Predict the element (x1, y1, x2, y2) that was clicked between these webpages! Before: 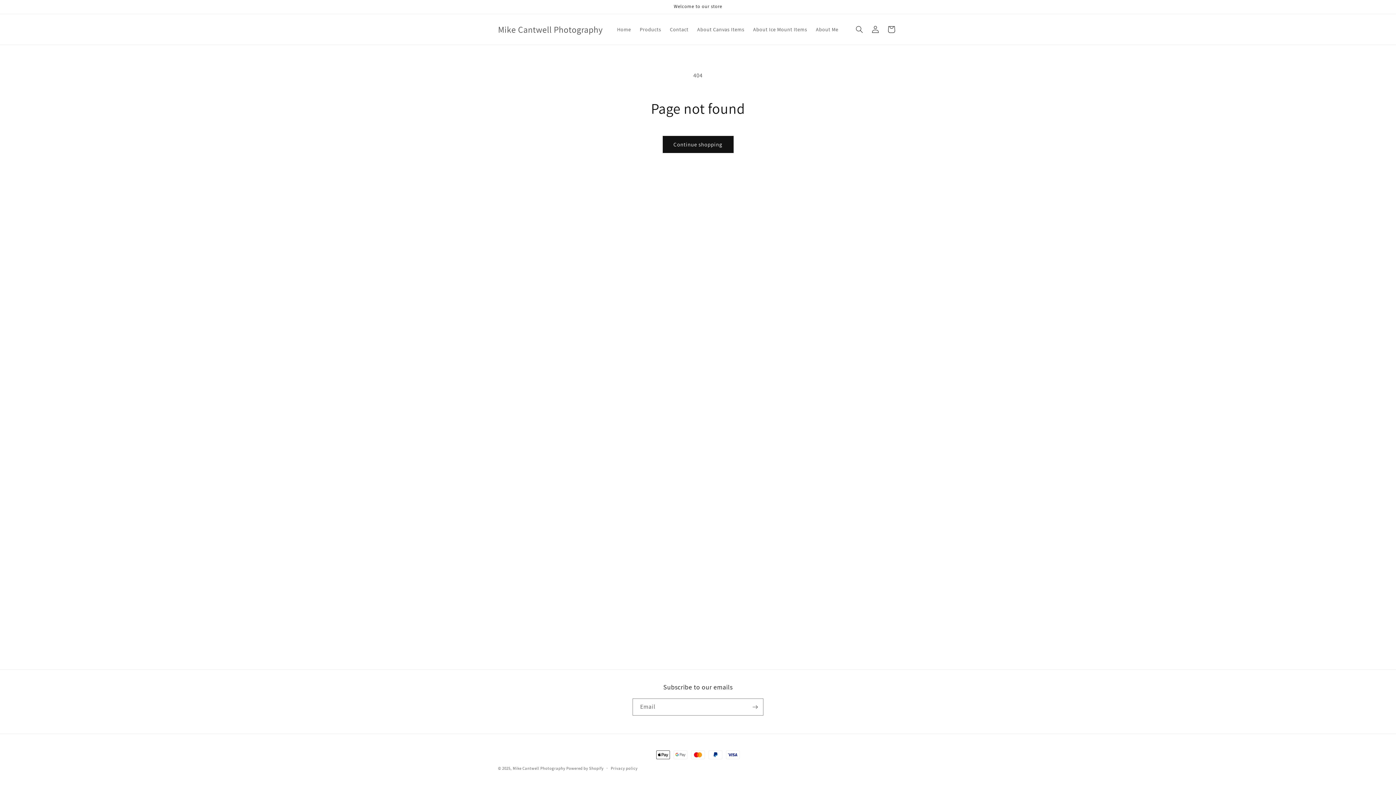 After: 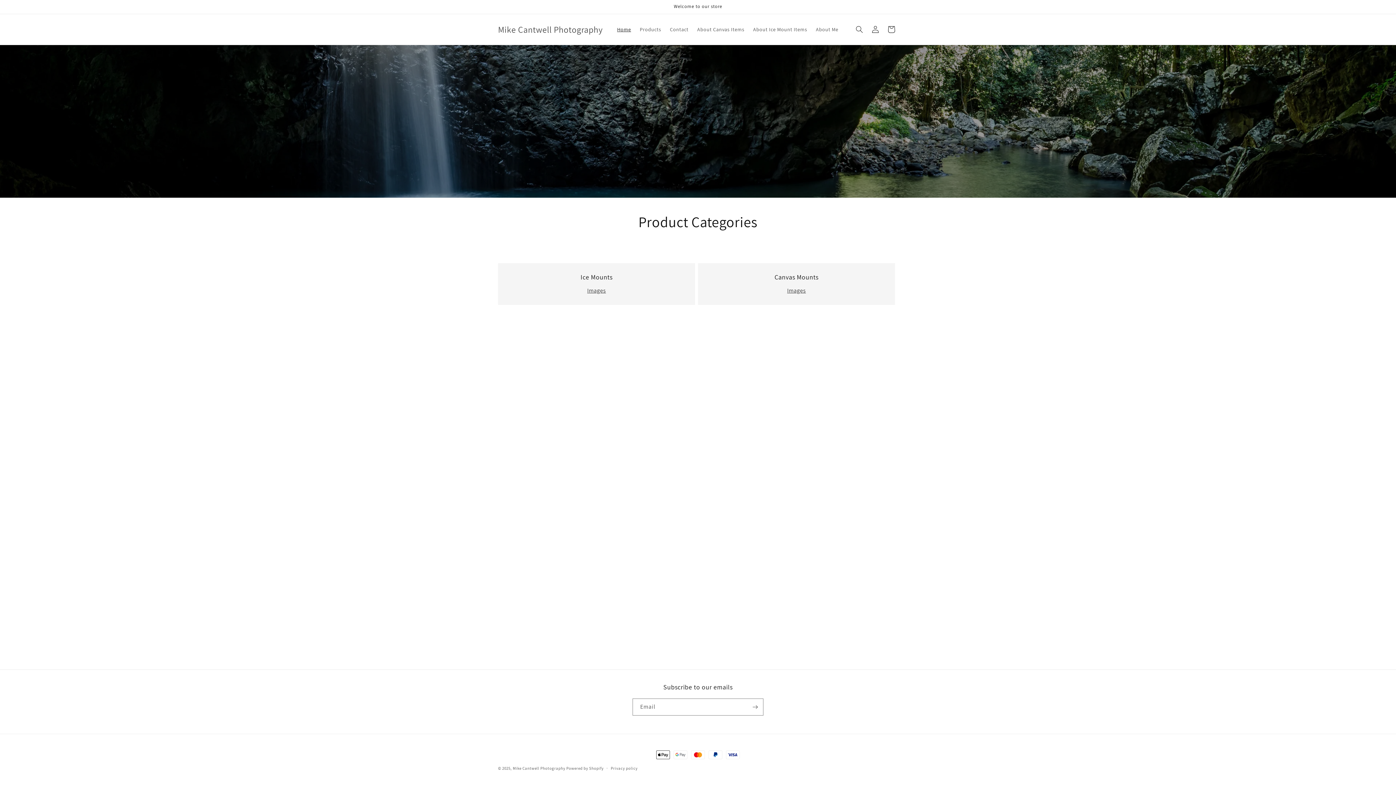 Action: bbox: (612, 21, 635, 37) label: Home